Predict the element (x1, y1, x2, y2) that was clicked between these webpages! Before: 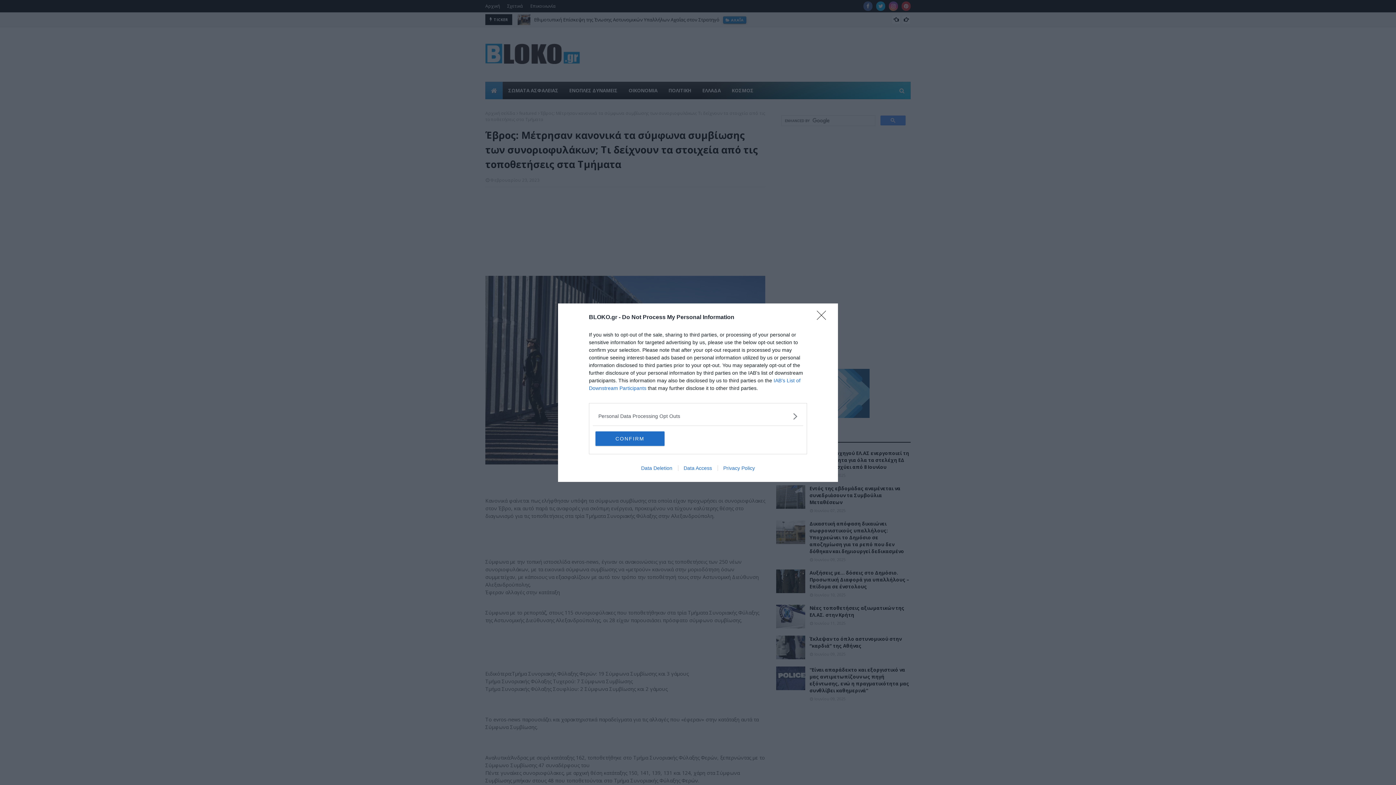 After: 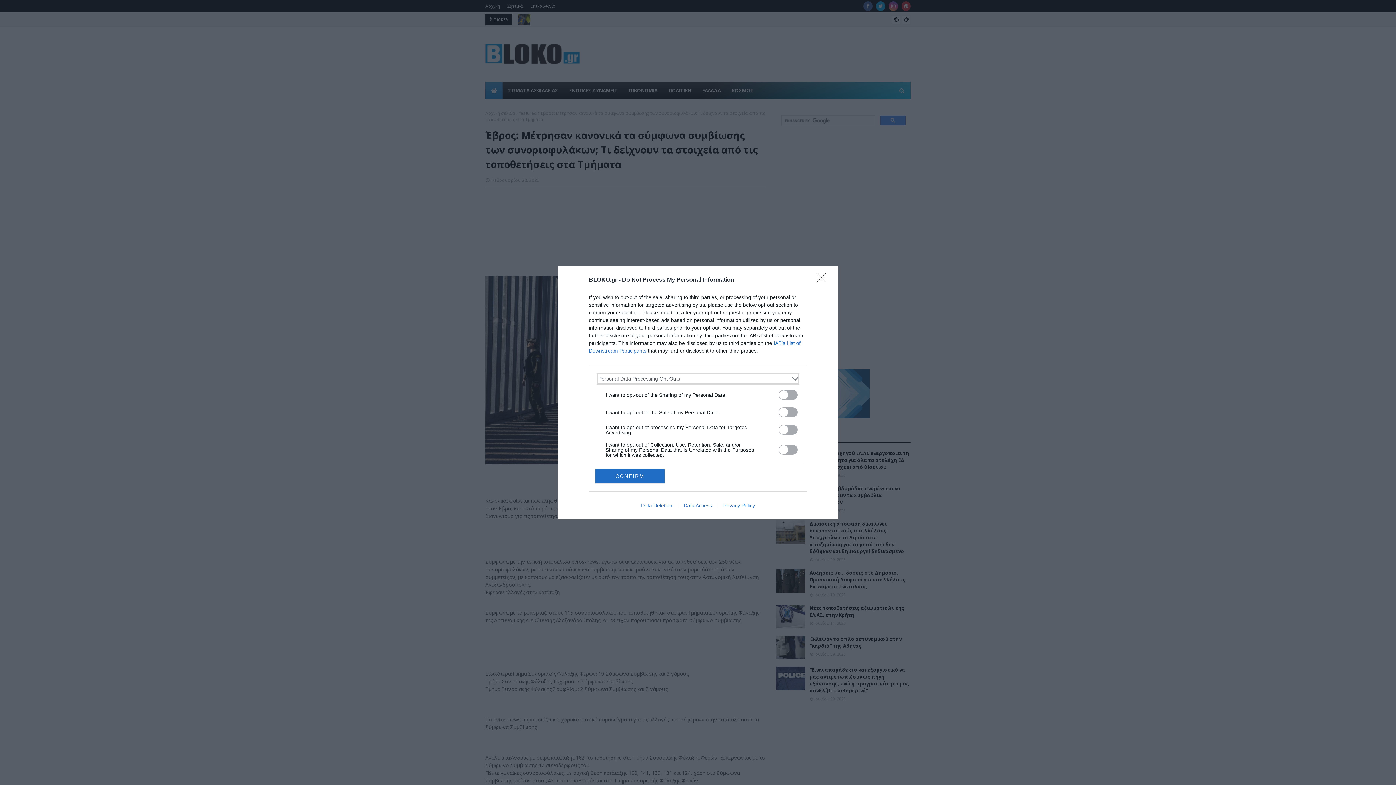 Action: bbox: (598, 412, 797, 420) label: Opt-Outs